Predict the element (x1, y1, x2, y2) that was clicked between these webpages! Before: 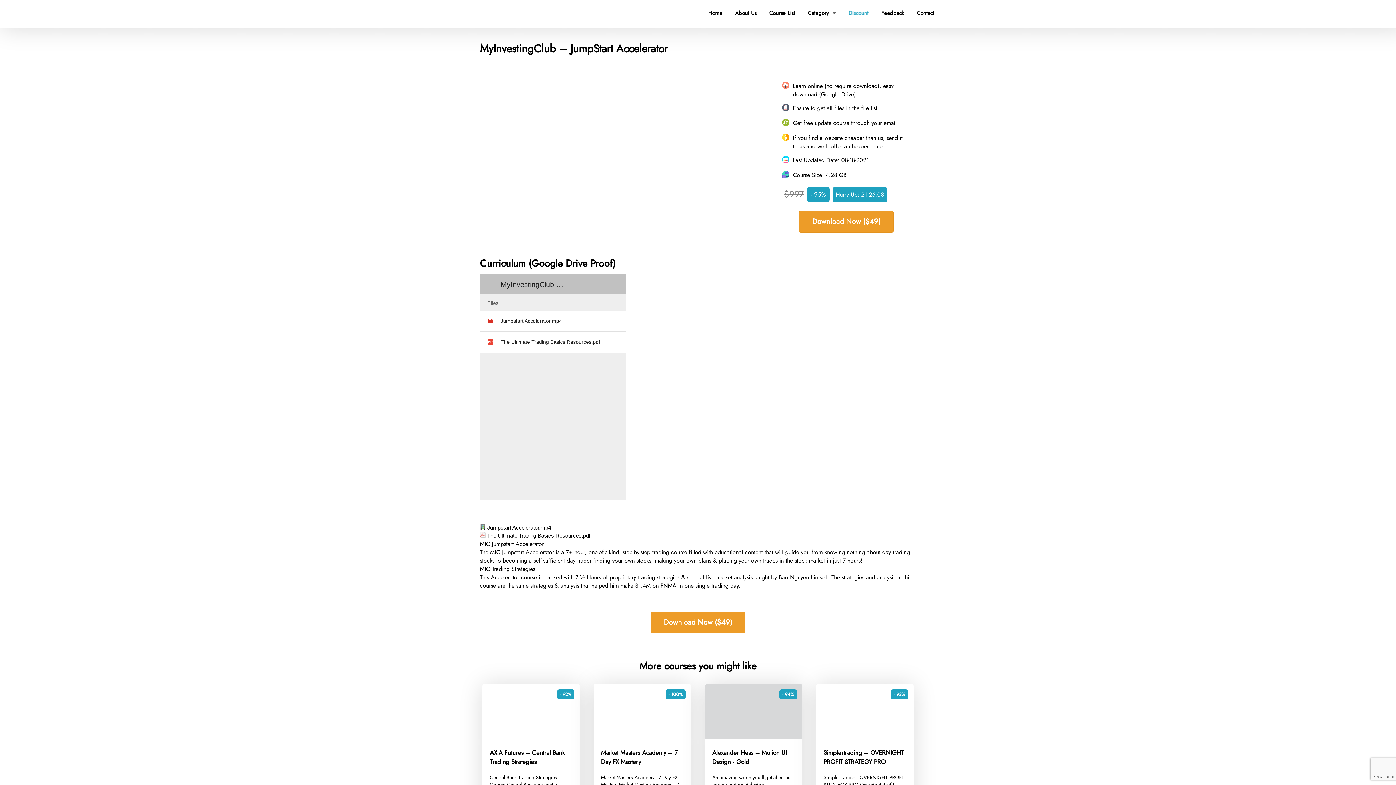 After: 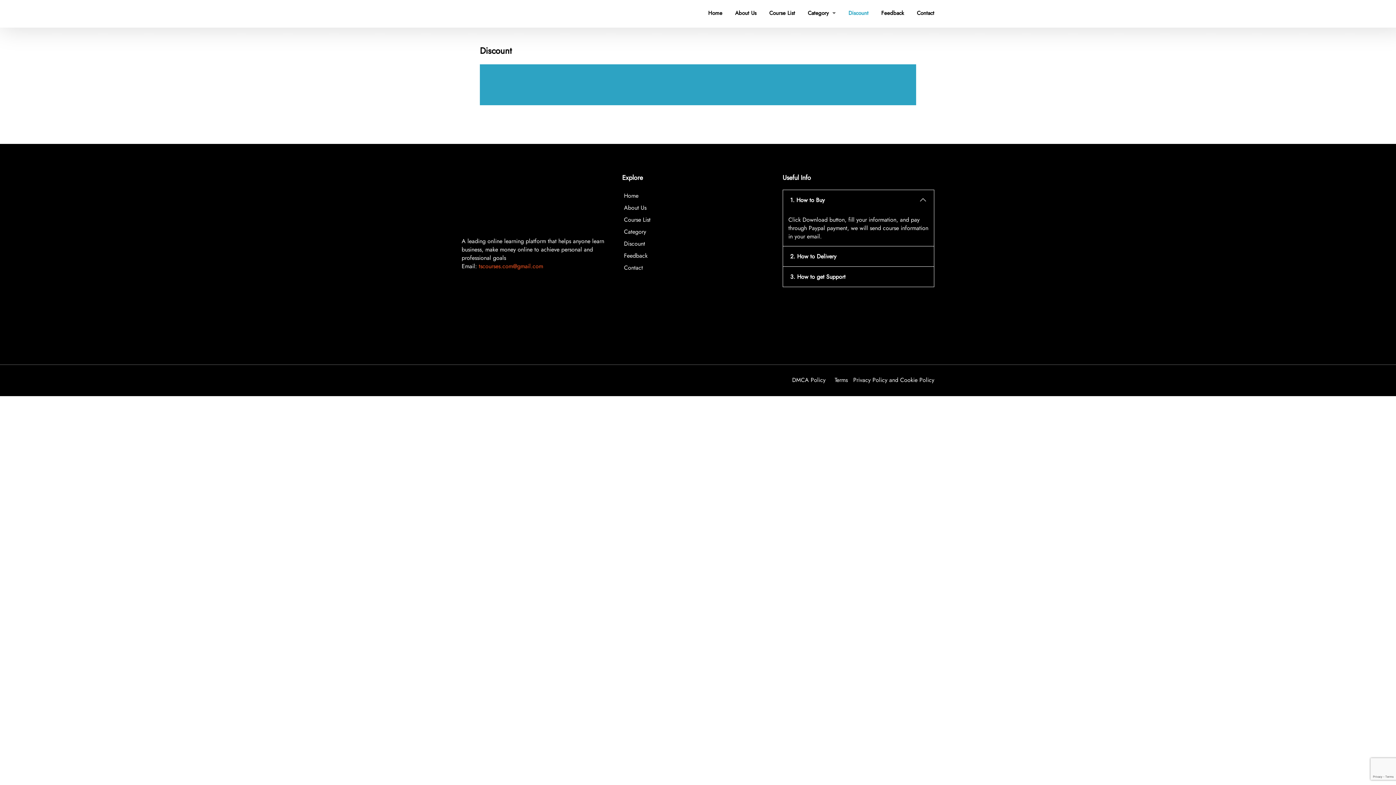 Action: label: Discount bbox: (848, 9, 868, 17)